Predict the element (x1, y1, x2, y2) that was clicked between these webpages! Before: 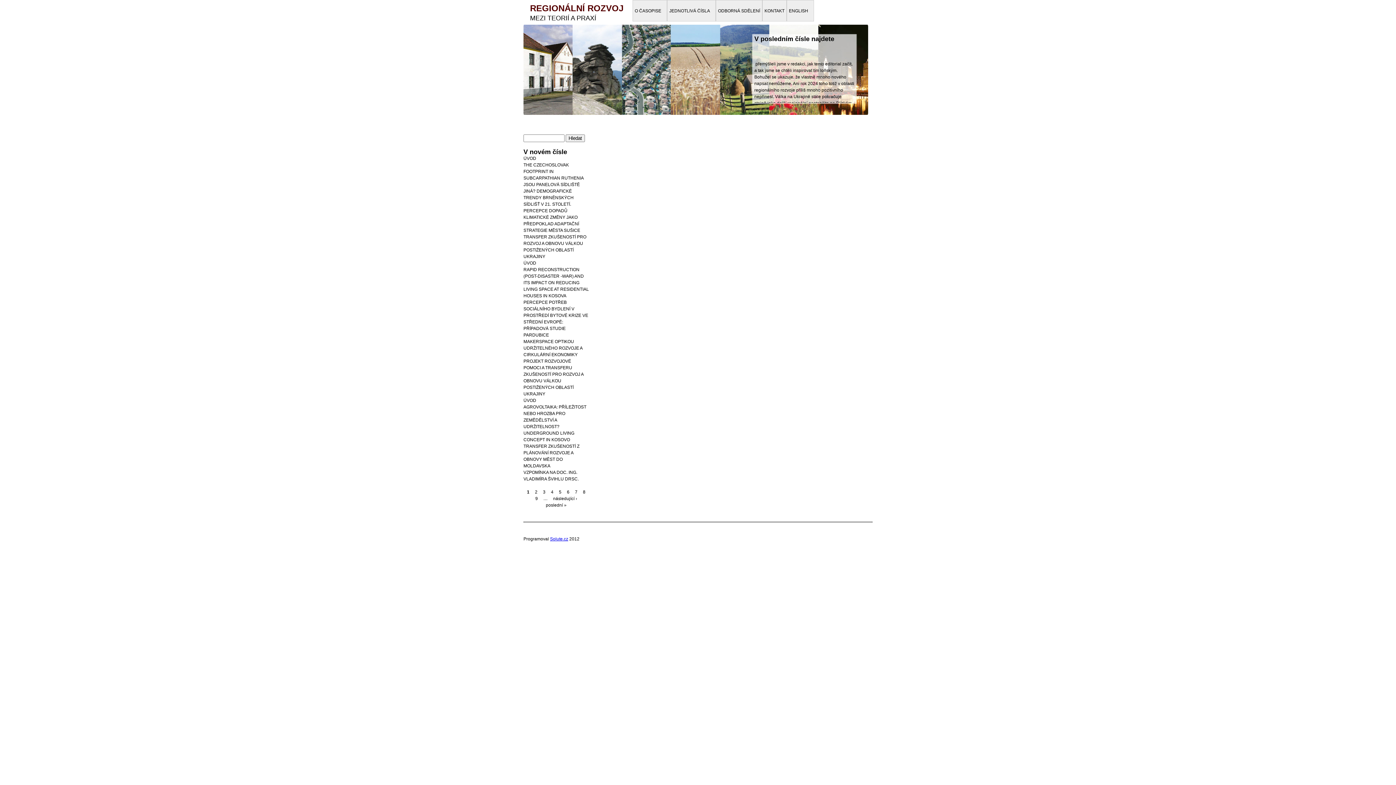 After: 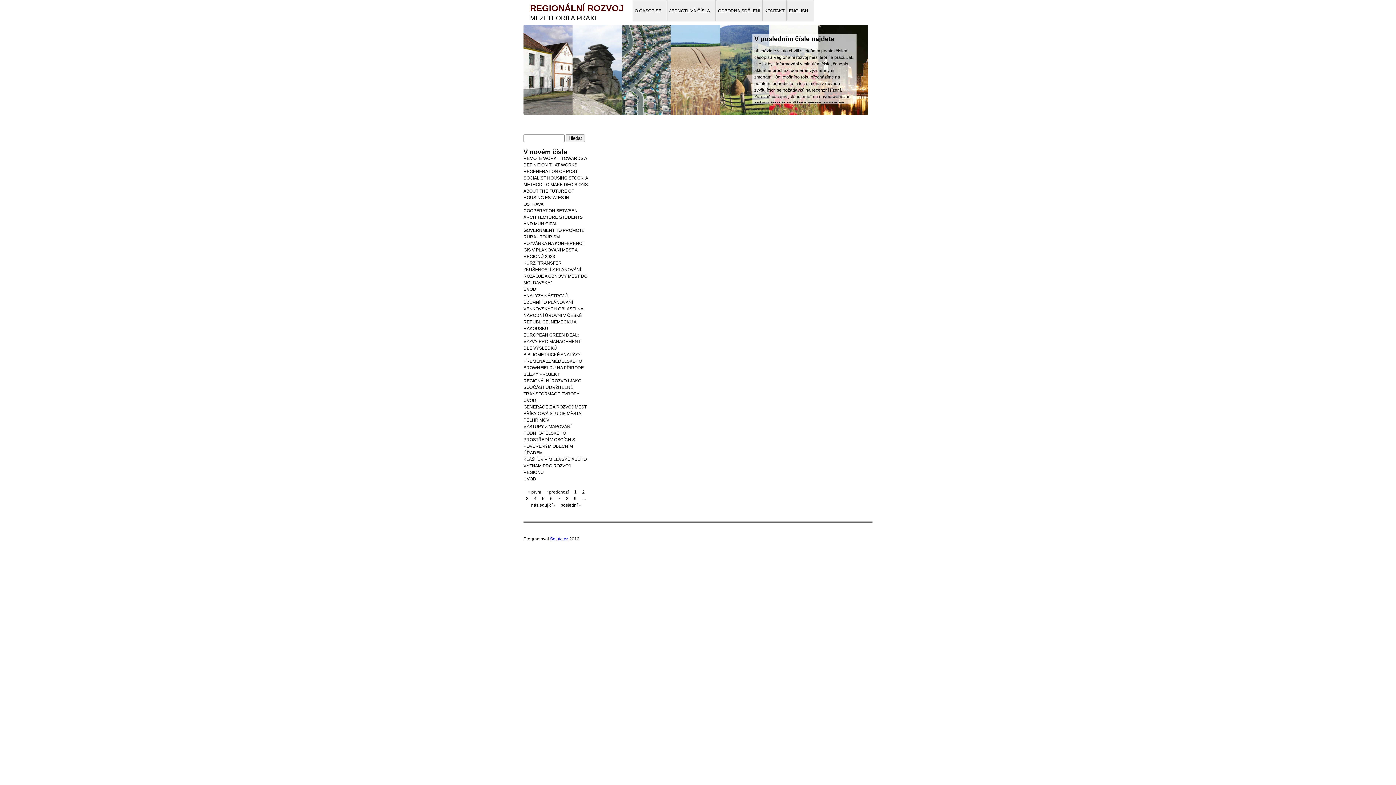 Action: label: následující › bbox: (553, 496, 577, 501)